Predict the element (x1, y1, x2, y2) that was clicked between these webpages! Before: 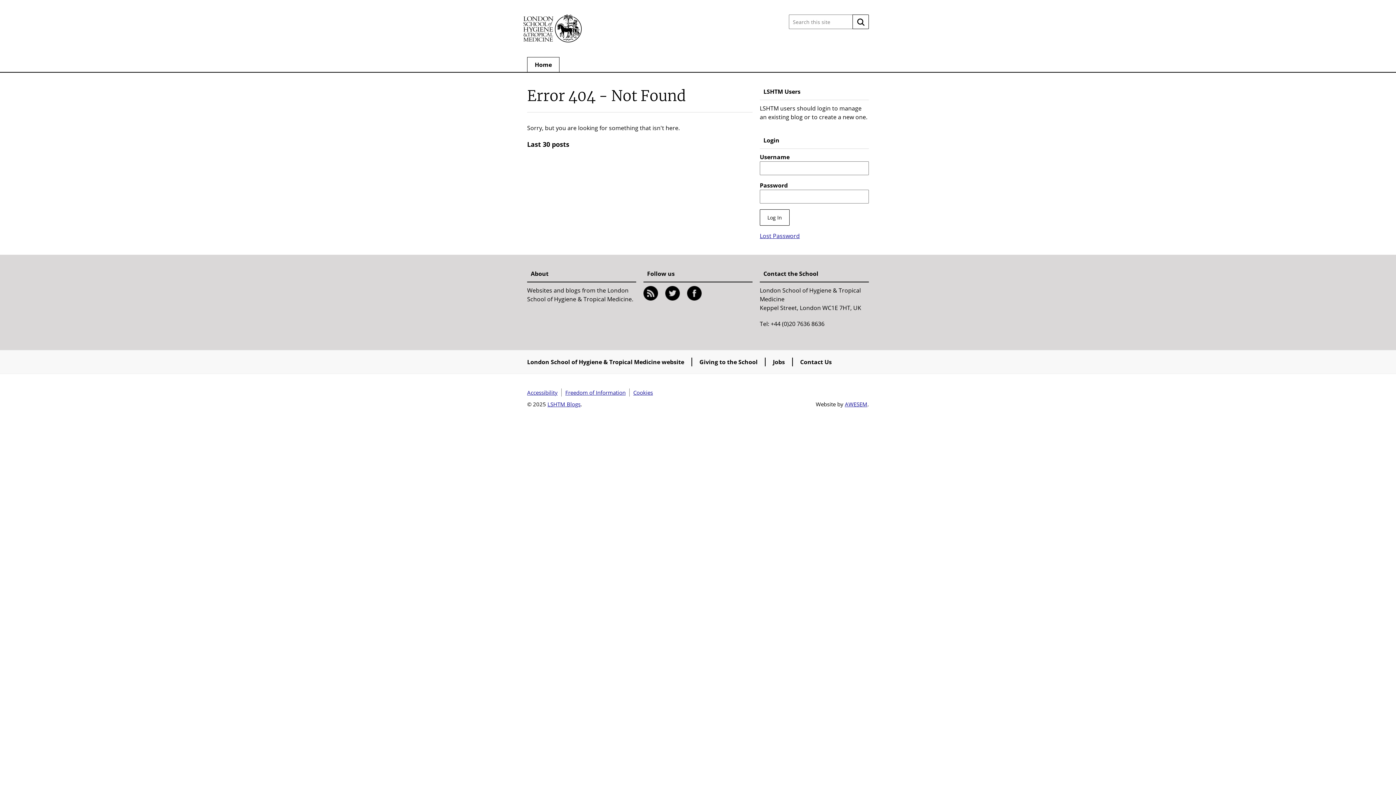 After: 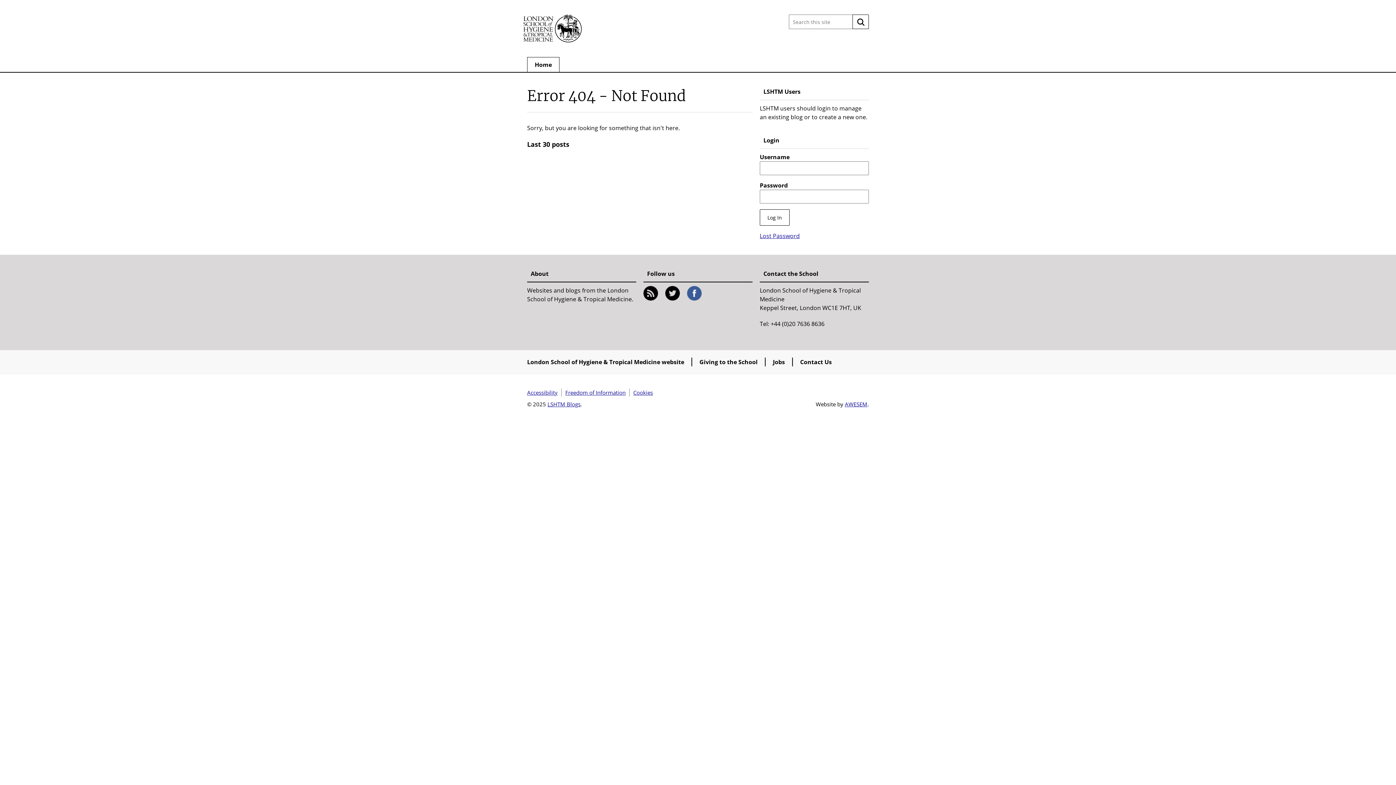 Action: label: Facebook bbox: (687, 286, 701, 300)